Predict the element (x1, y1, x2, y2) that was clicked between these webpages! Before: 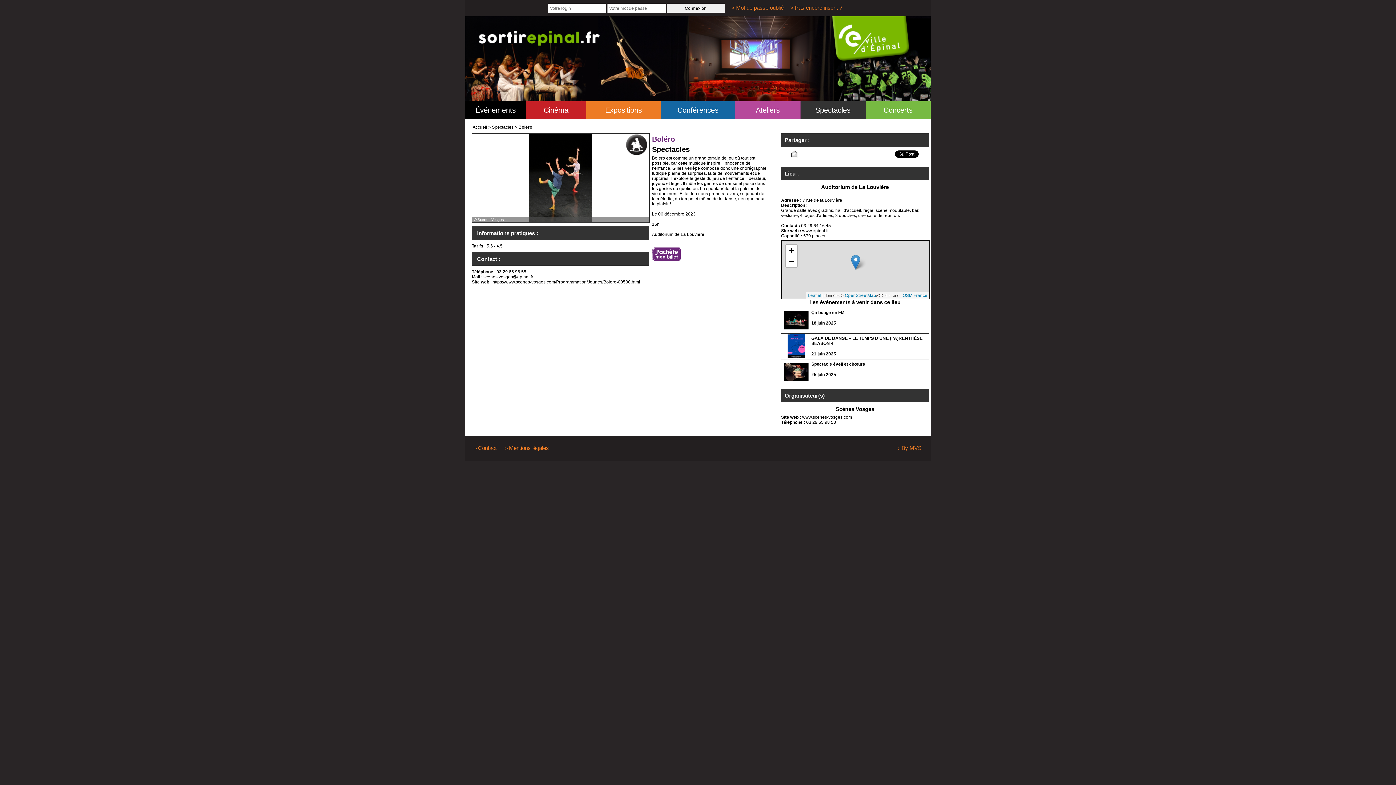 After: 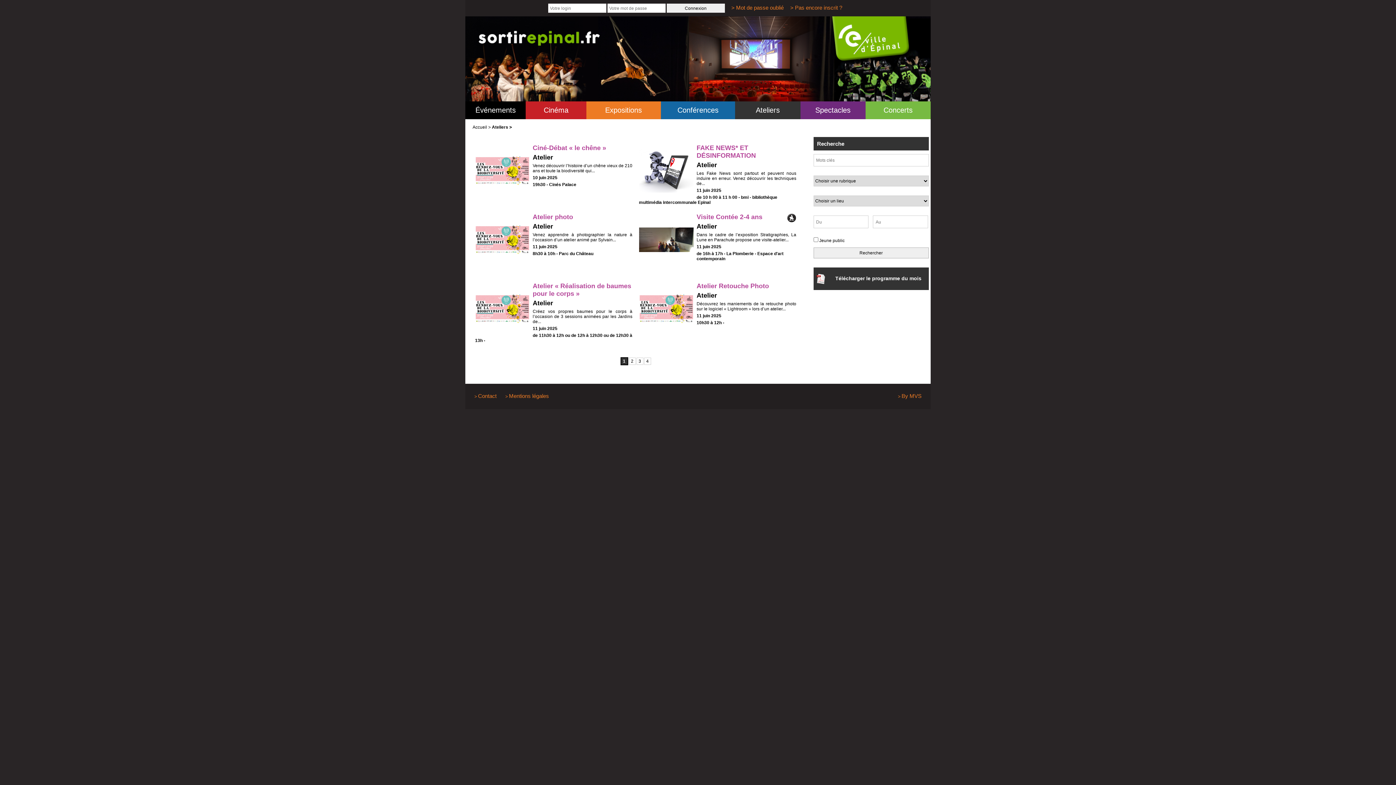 Action: label: Ateliers bbox: (735, 101, 800, 119)